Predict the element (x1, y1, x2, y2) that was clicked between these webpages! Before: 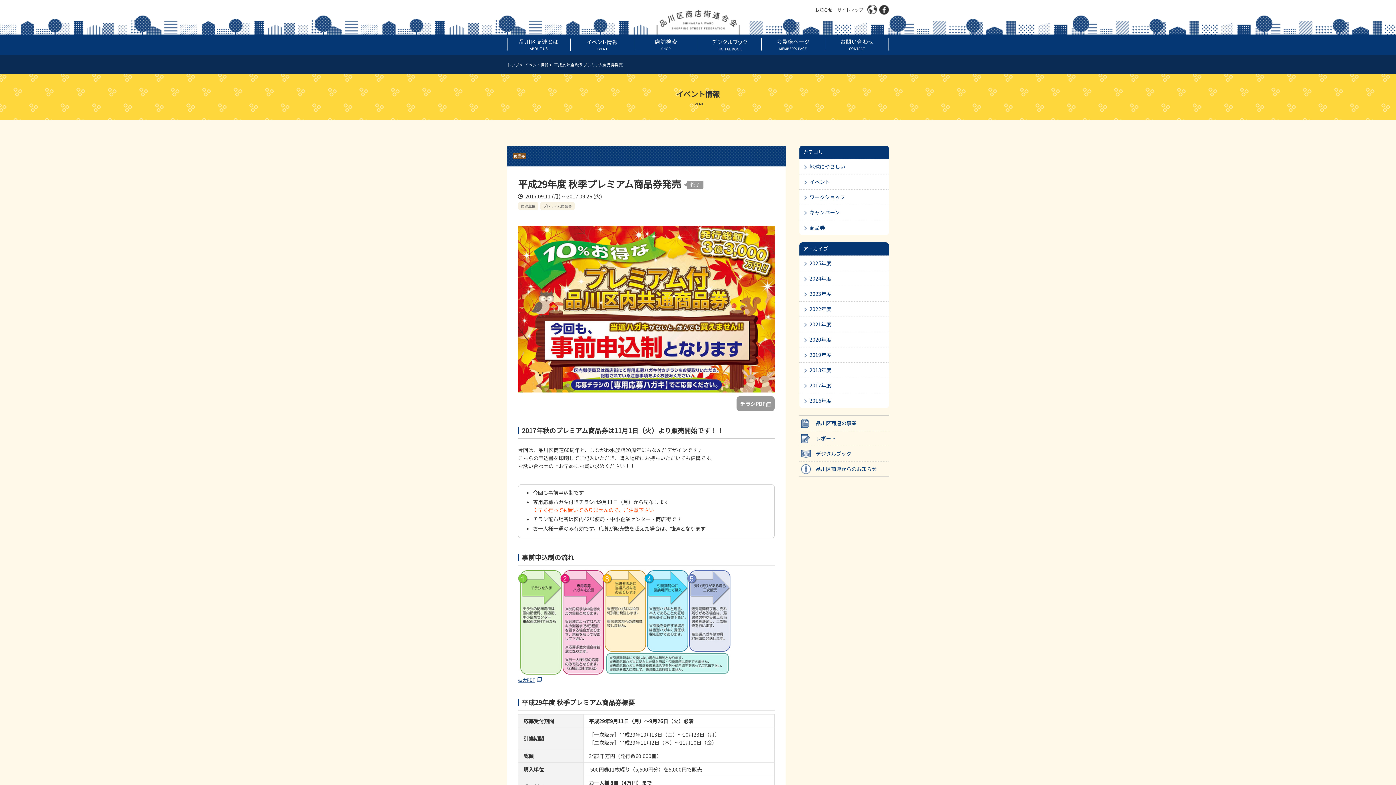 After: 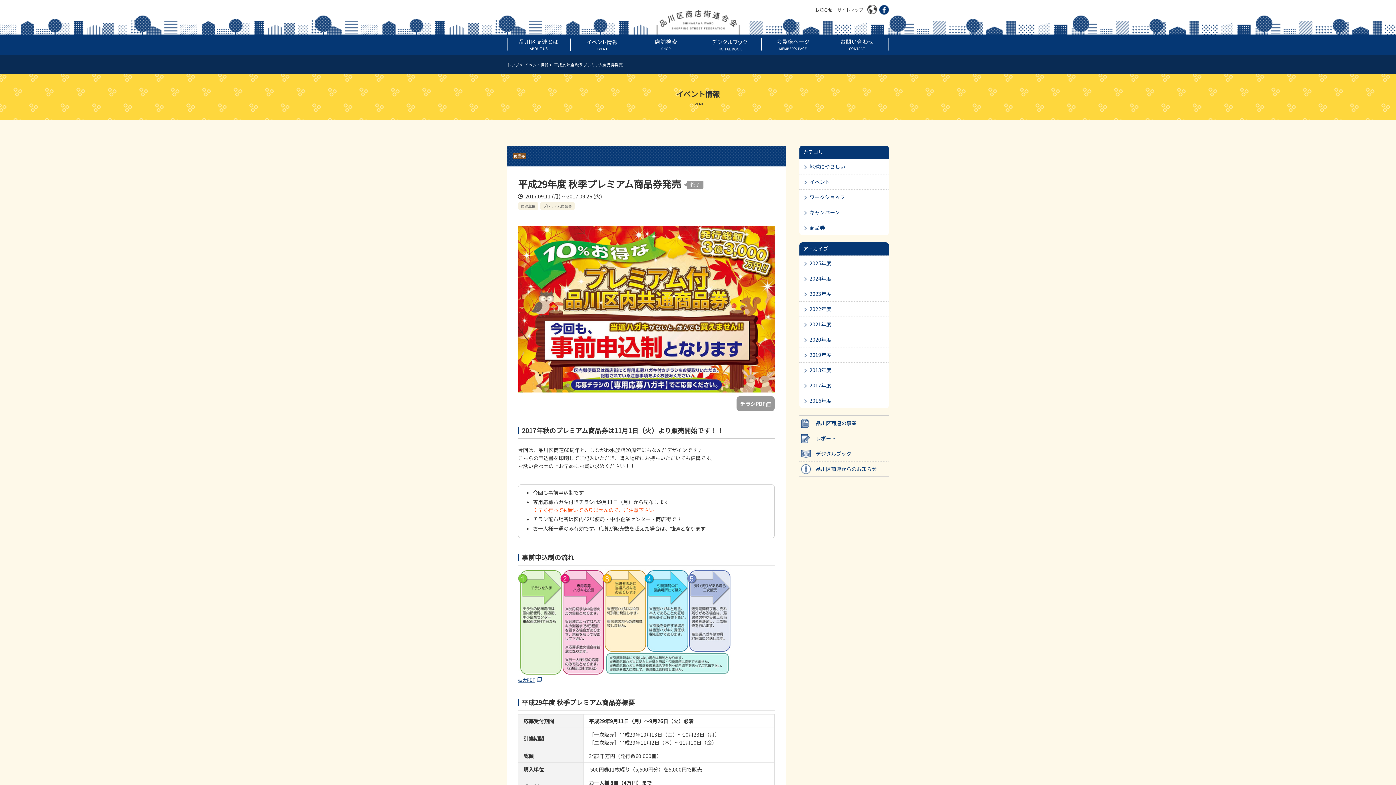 Action: bbox: (879, 4, 889, 12)